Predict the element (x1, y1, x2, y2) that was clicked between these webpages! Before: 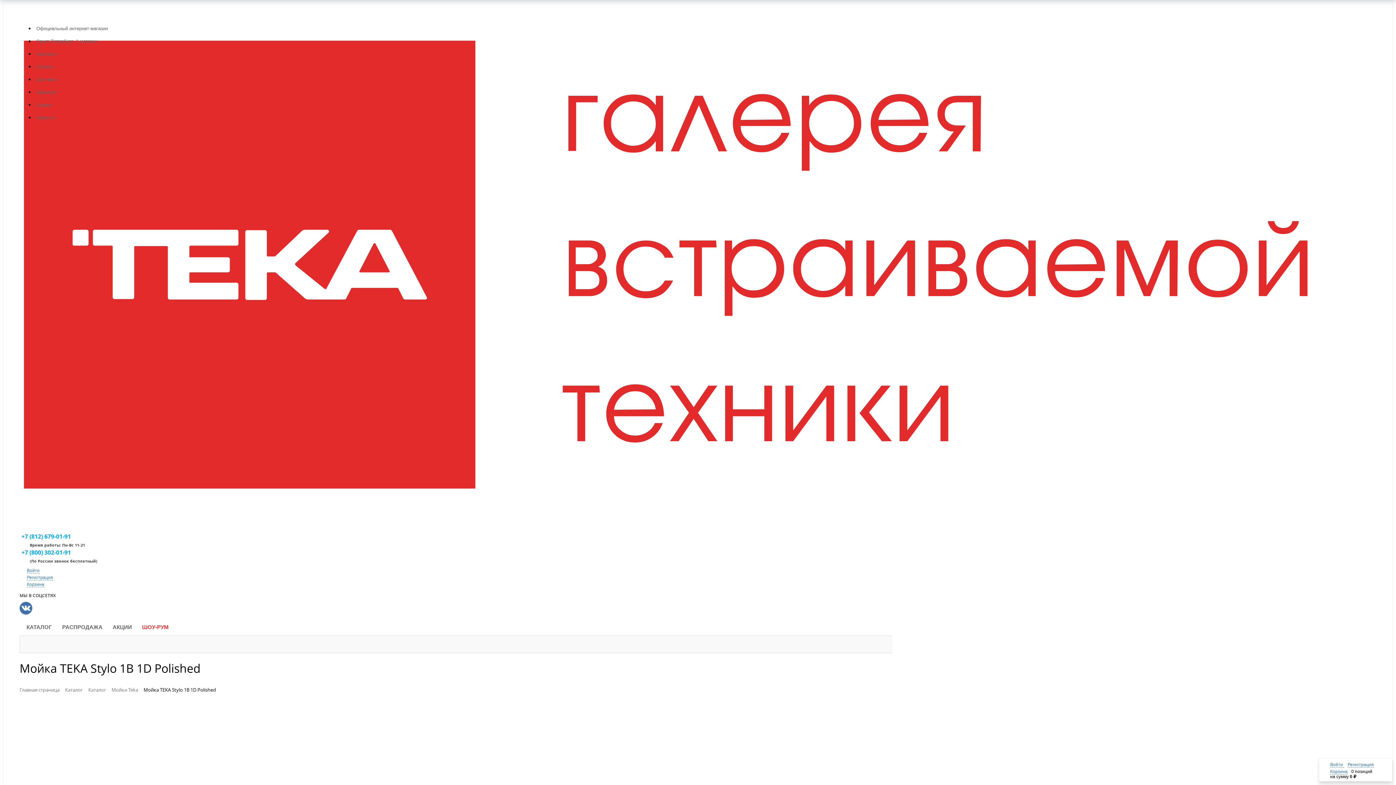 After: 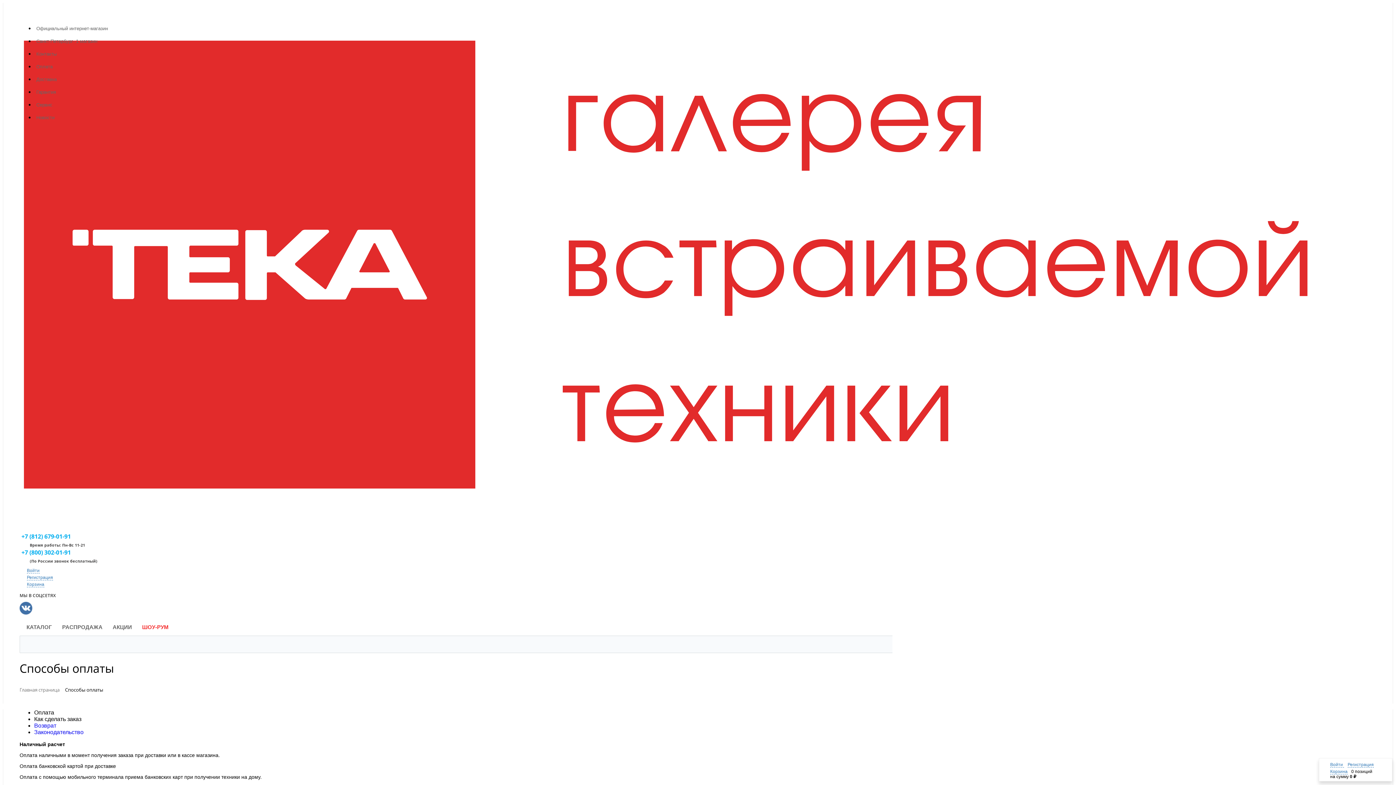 Action: label: Оплата bbox: (34, 60, 1376, 73)